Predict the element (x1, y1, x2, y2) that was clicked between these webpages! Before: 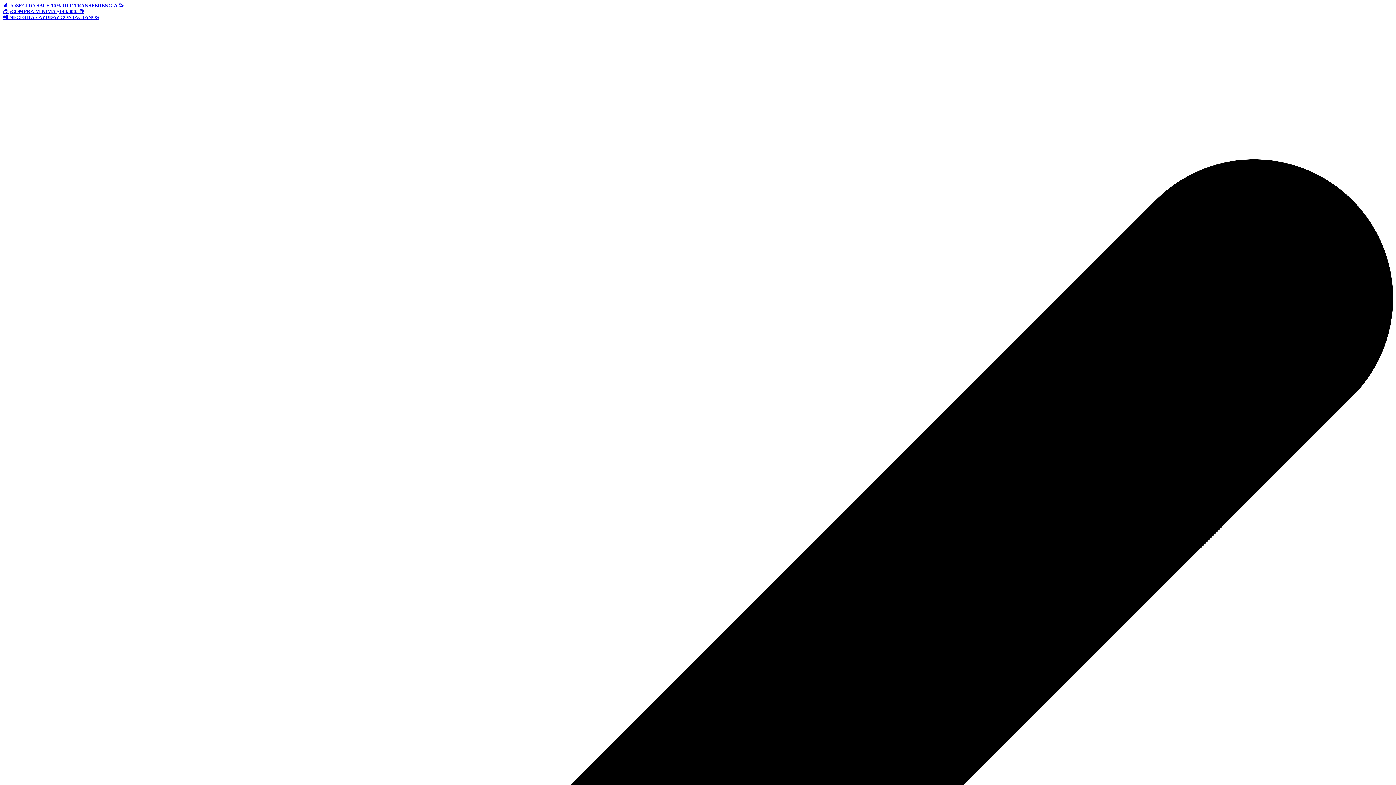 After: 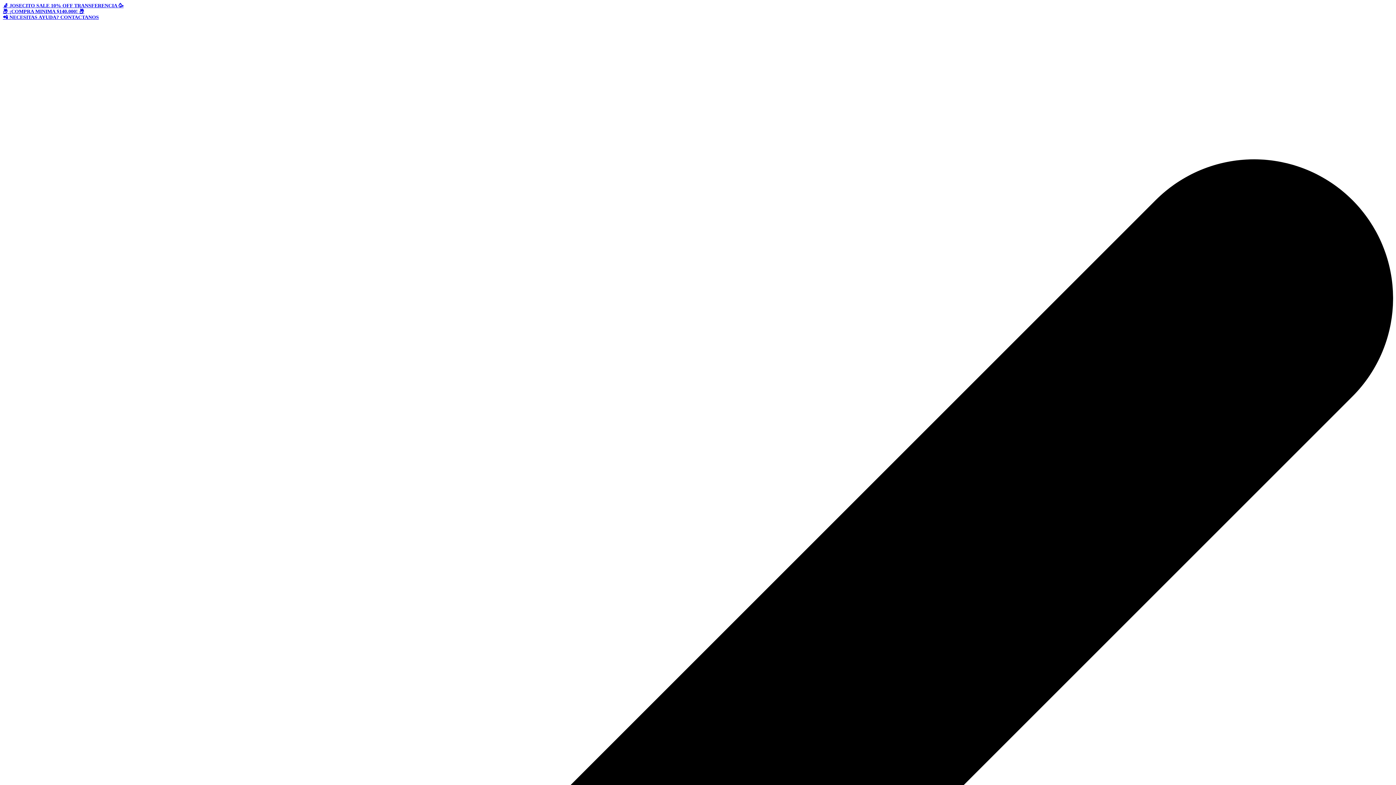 Action: label: 🧦 JOSECITO SALE 10% OFF TRANSFERENCIA 🥳 bbox: (2, 2, 123, 8)